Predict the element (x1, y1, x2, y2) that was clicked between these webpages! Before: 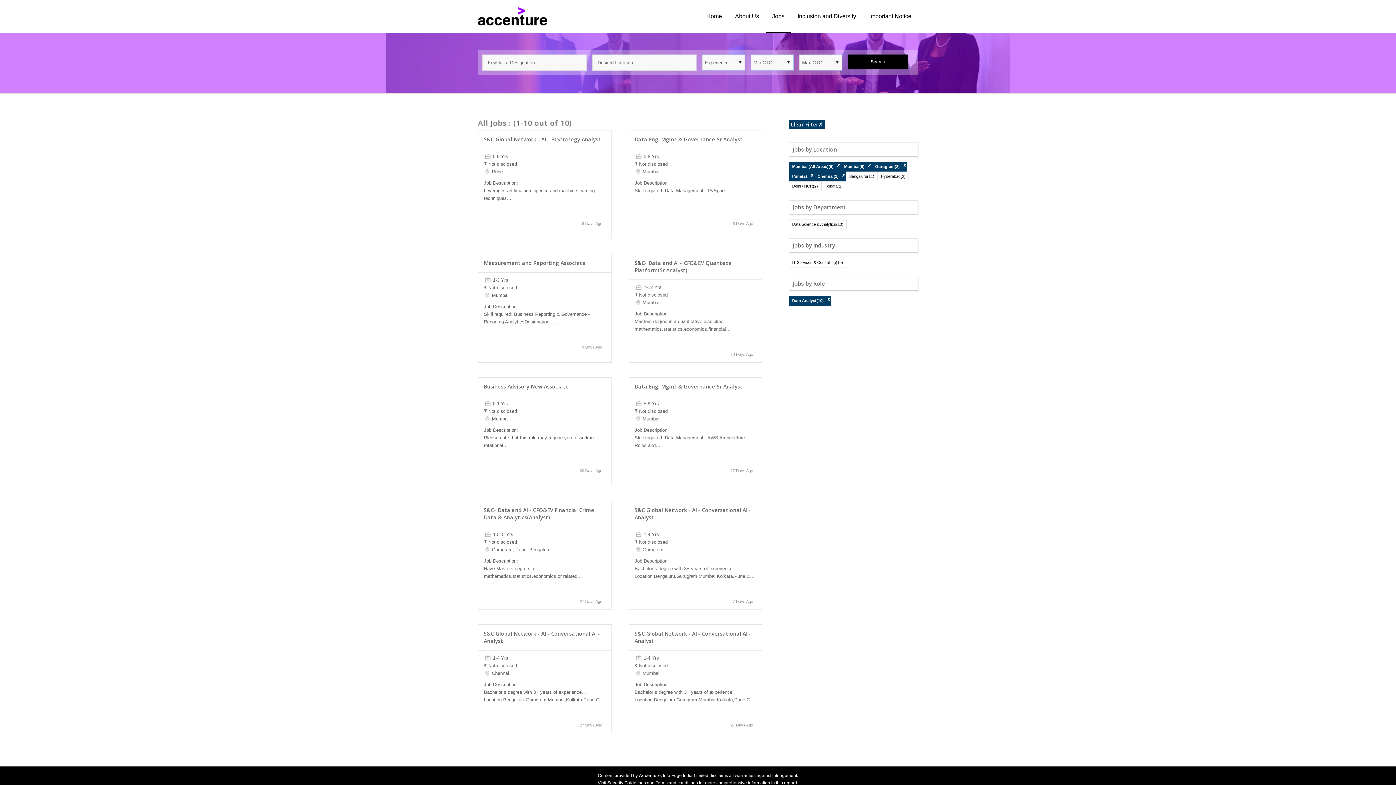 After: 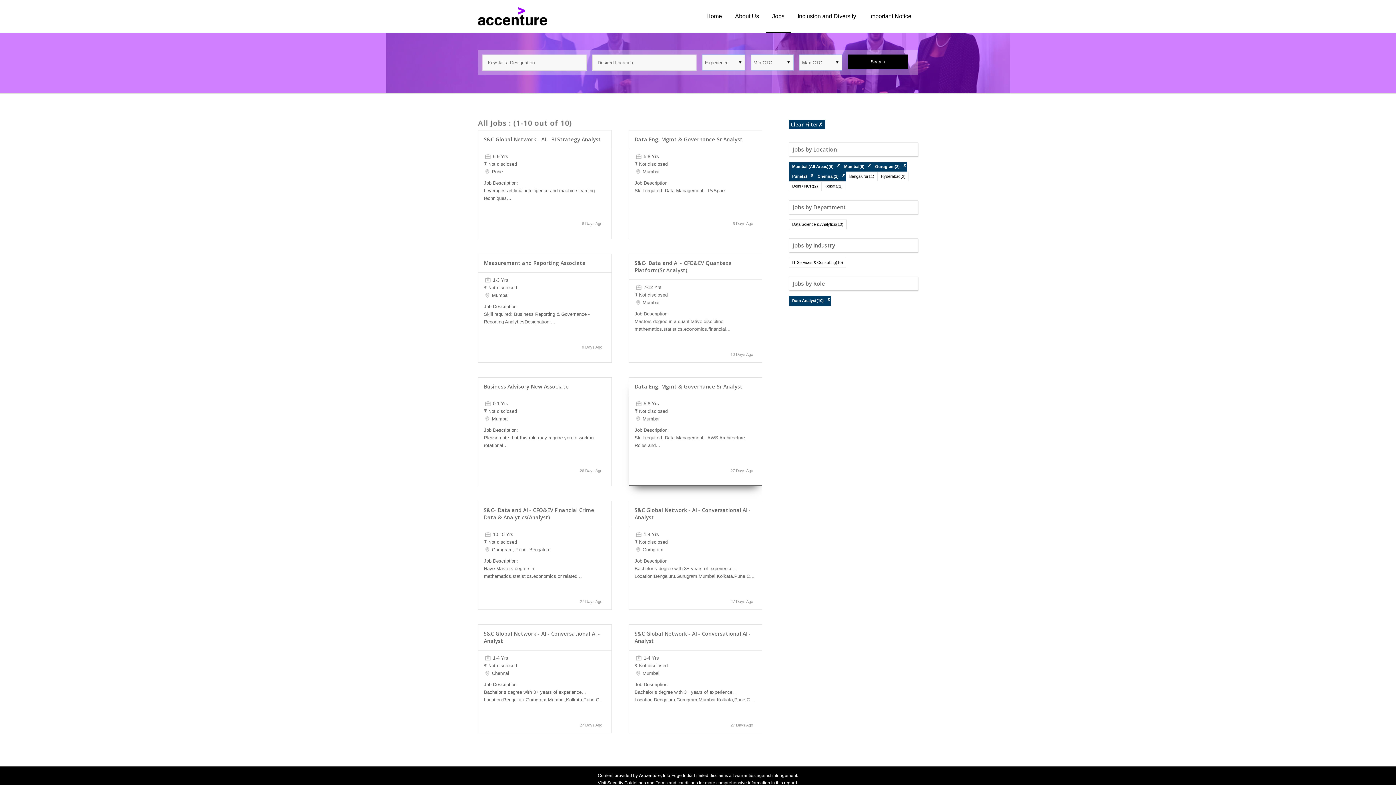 Action: label: Data Eng, Mgmt & Governance Sr Analyst bbox: (634, 383, 742, 390)